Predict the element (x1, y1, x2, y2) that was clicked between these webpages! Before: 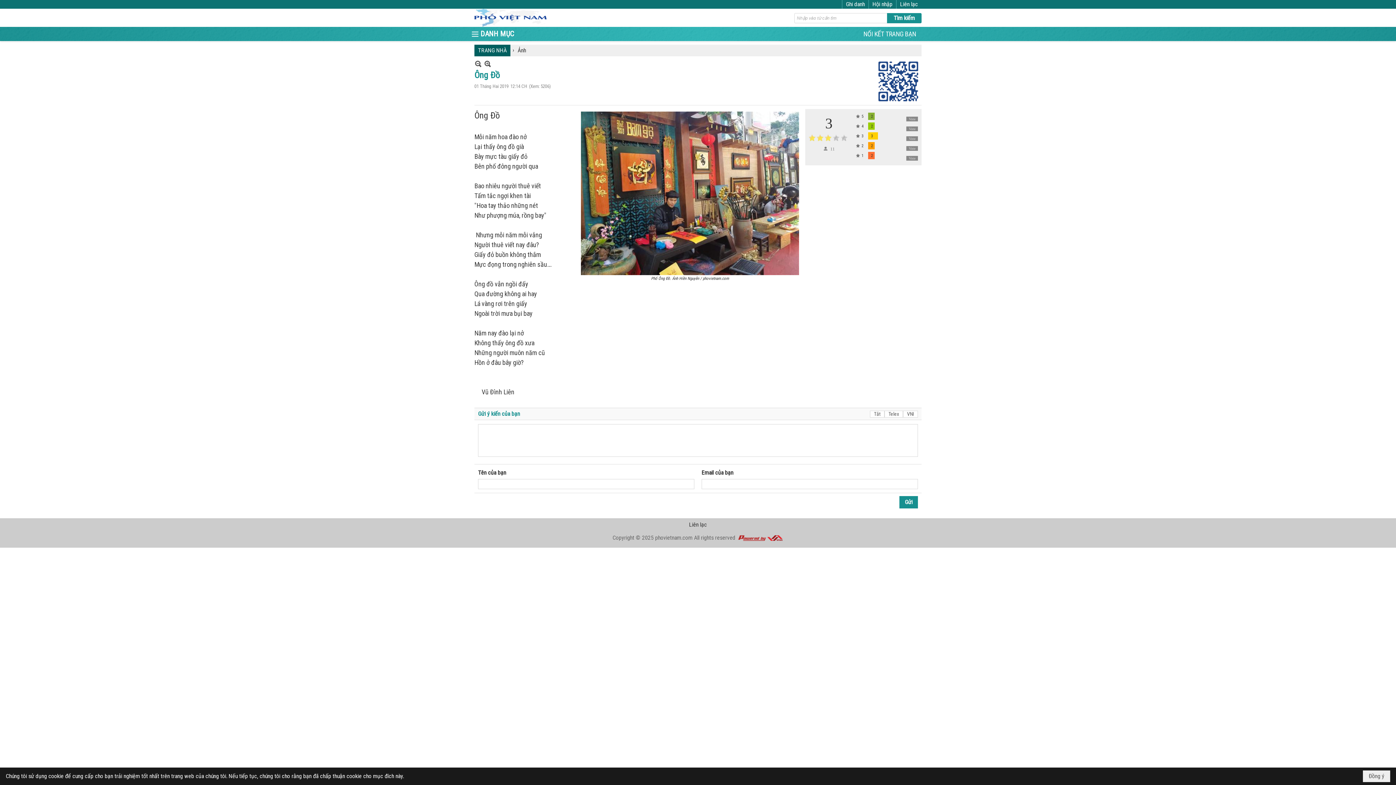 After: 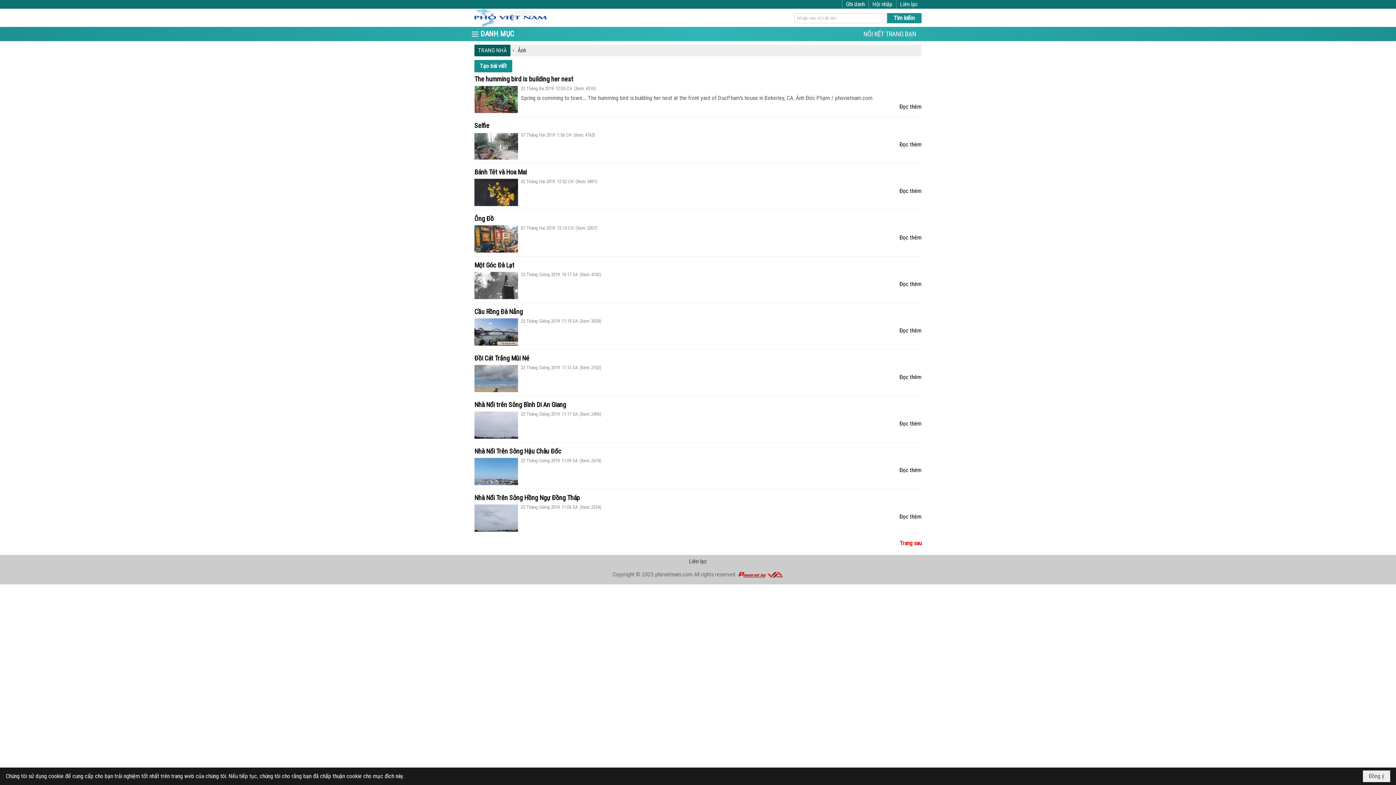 Action: bbox: (517, 46, 526, 53) label: Ảnh